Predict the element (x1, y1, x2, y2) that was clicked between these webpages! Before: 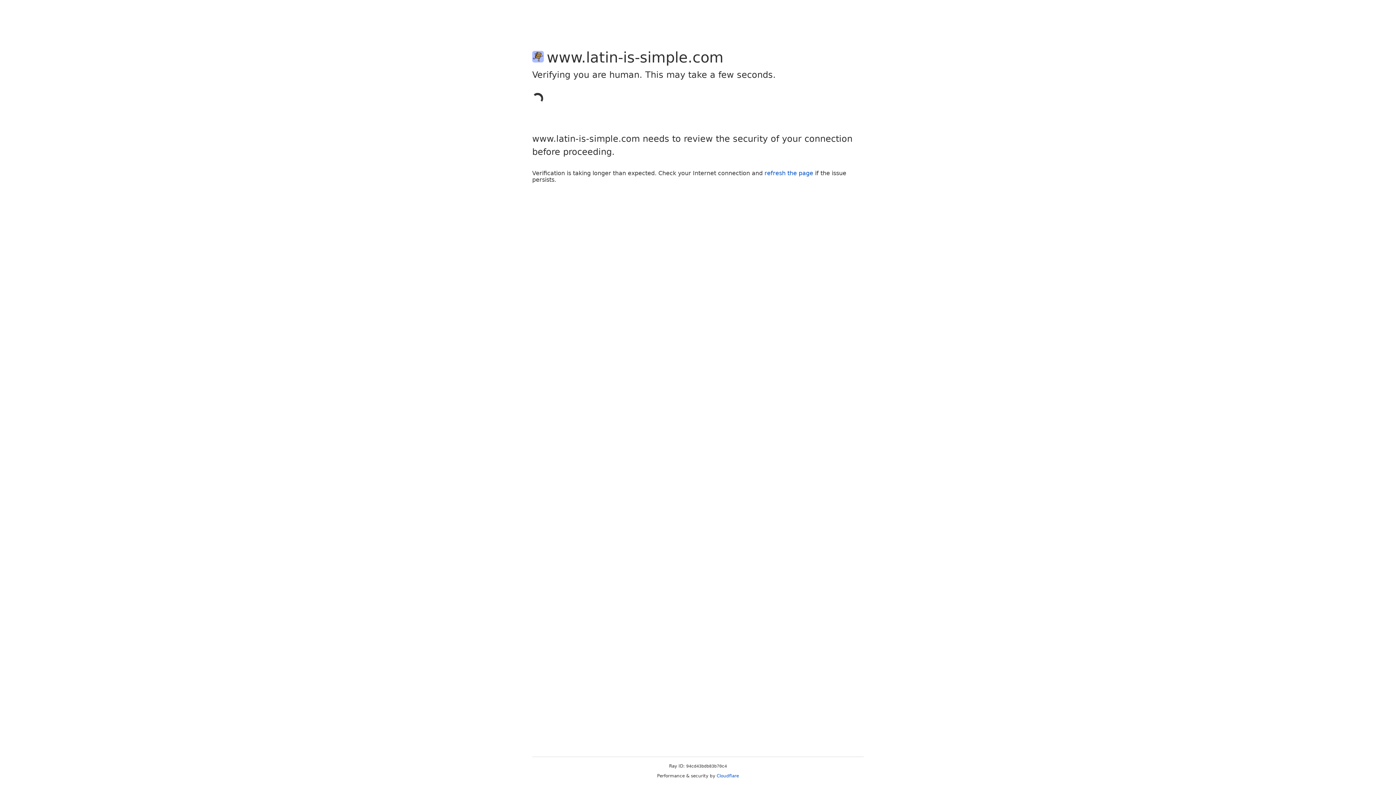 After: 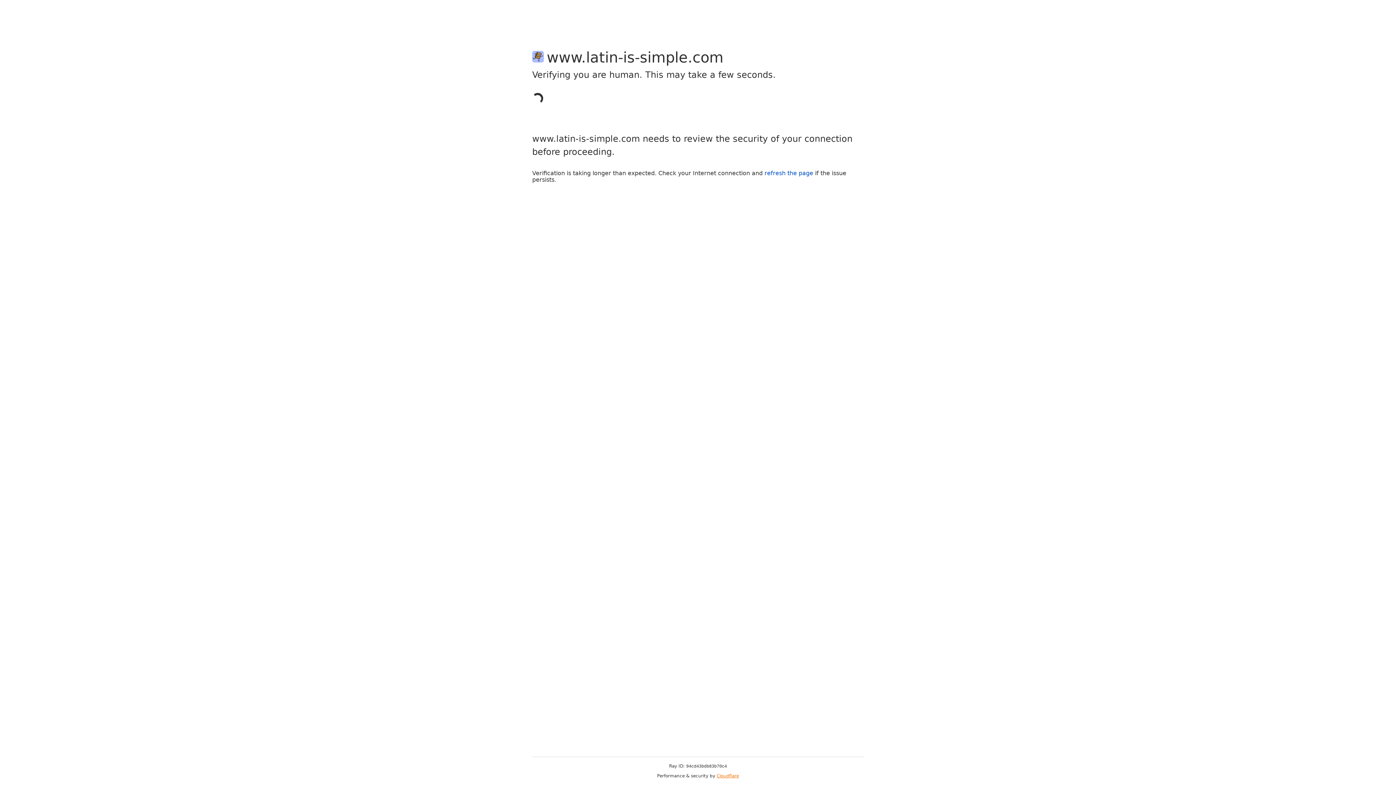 Action: bbox: (716, 773, 739, 778) label: Cloudflare